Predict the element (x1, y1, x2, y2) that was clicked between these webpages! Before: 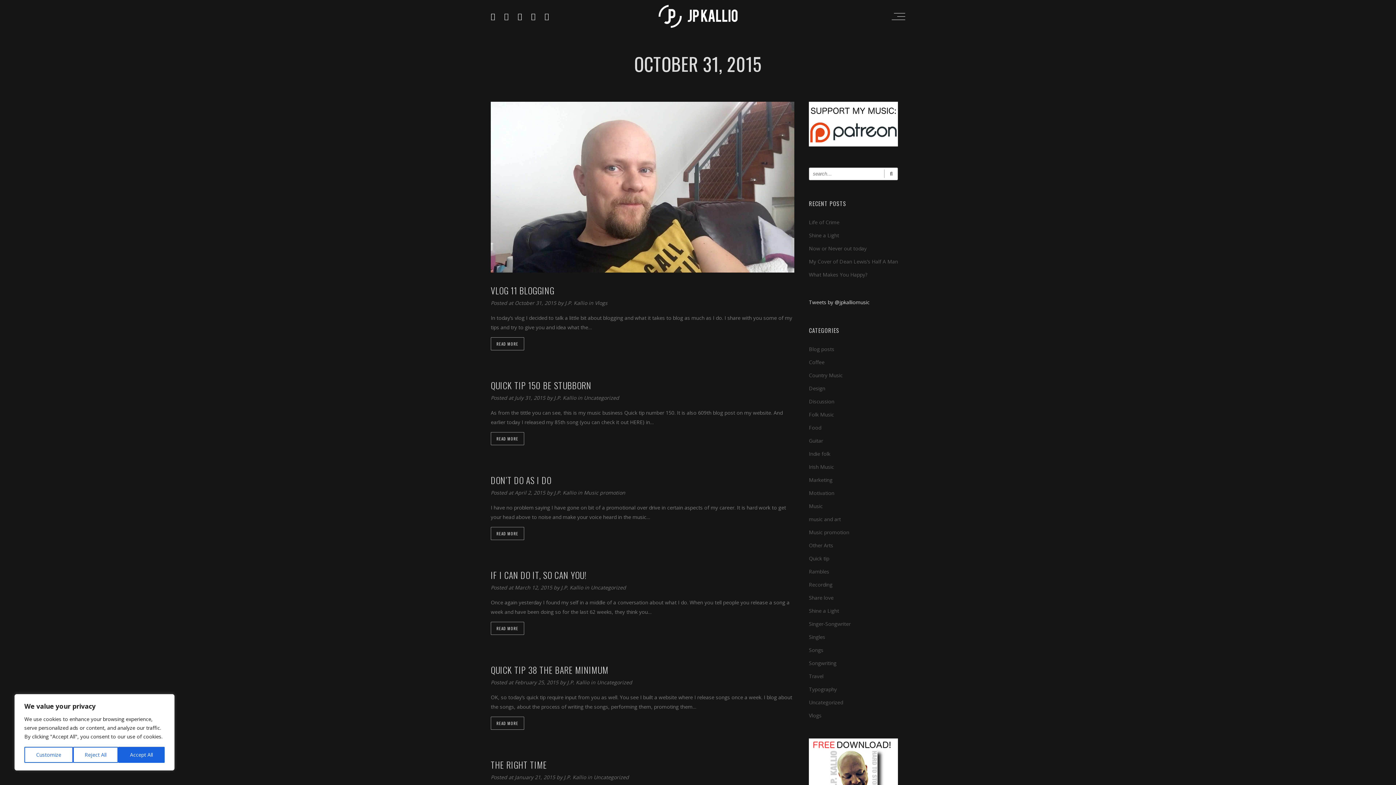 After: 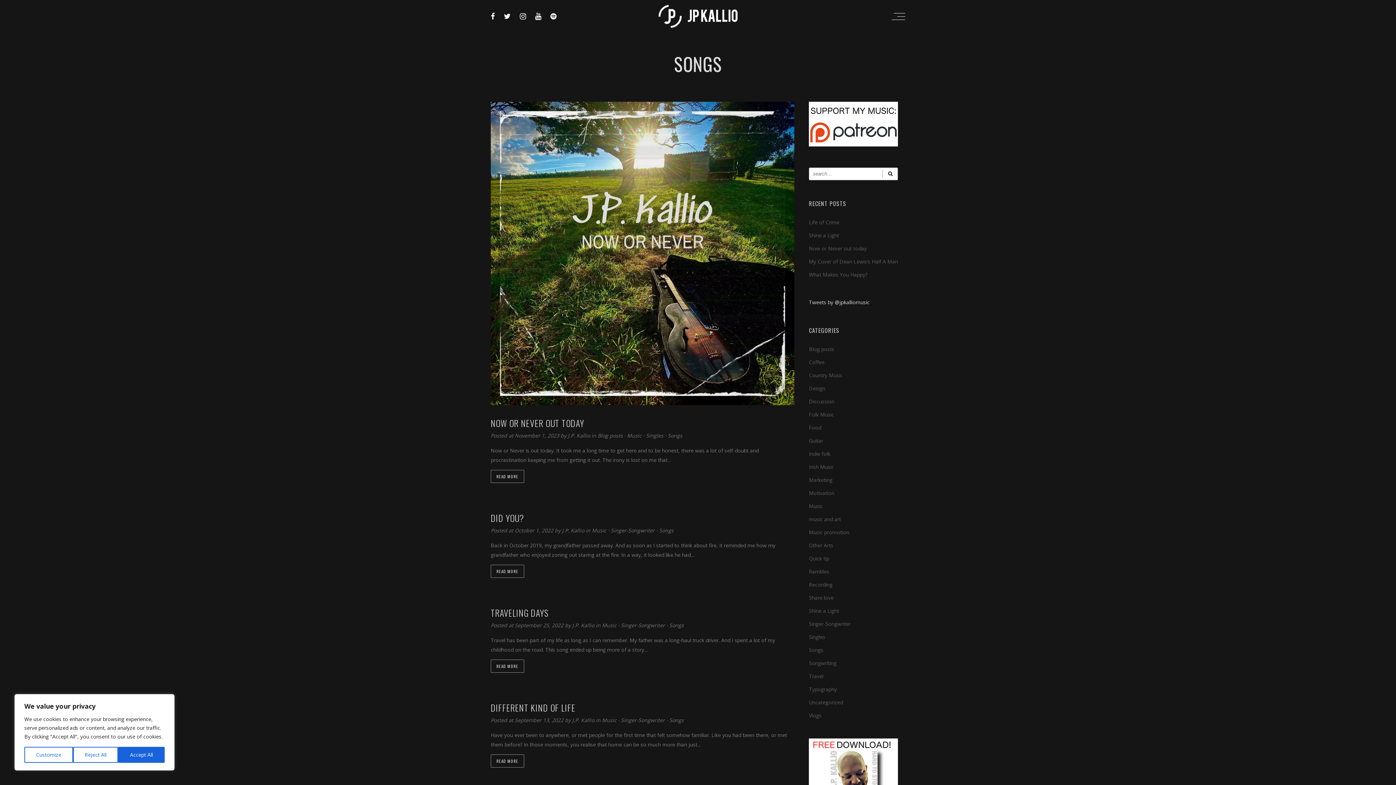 Action: label: Songs bbox: (809, 646, 823, 653)